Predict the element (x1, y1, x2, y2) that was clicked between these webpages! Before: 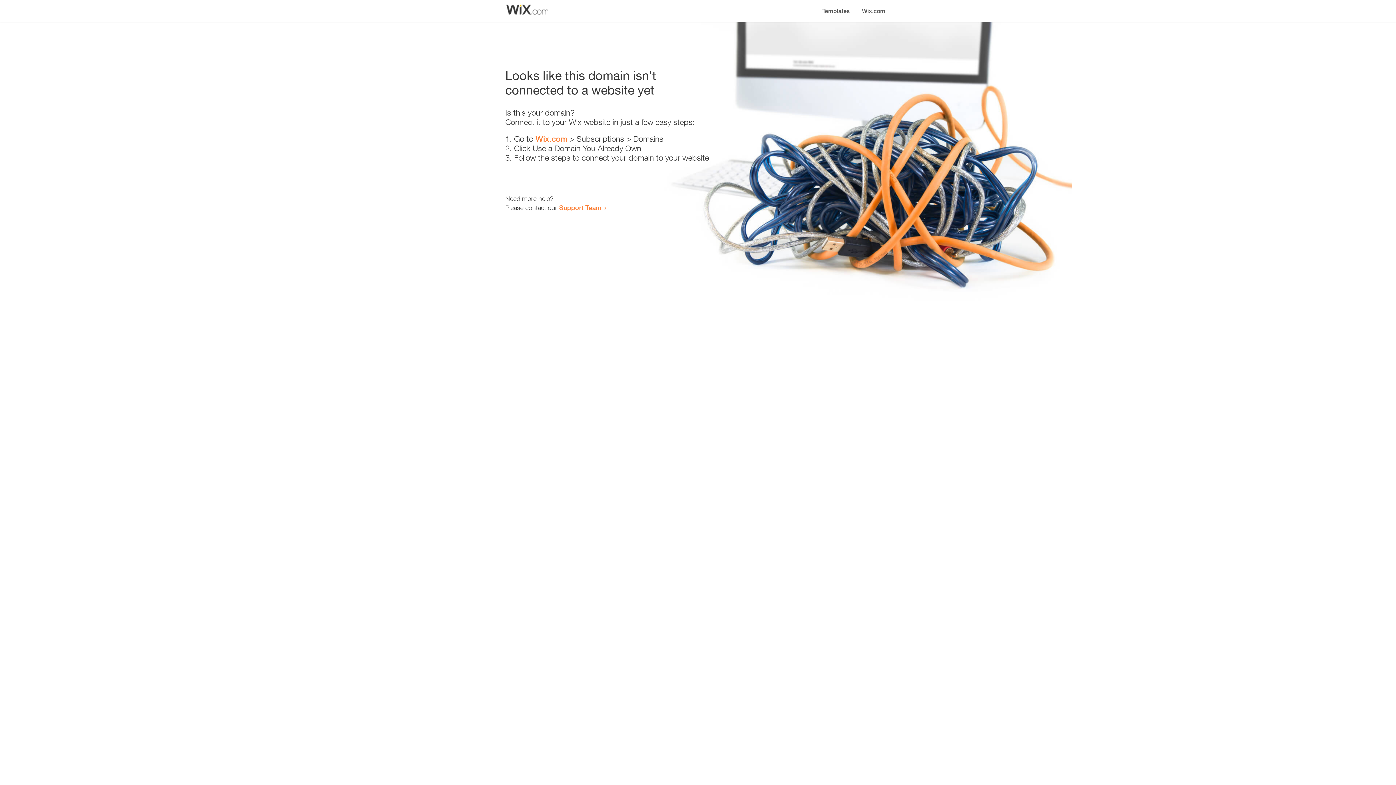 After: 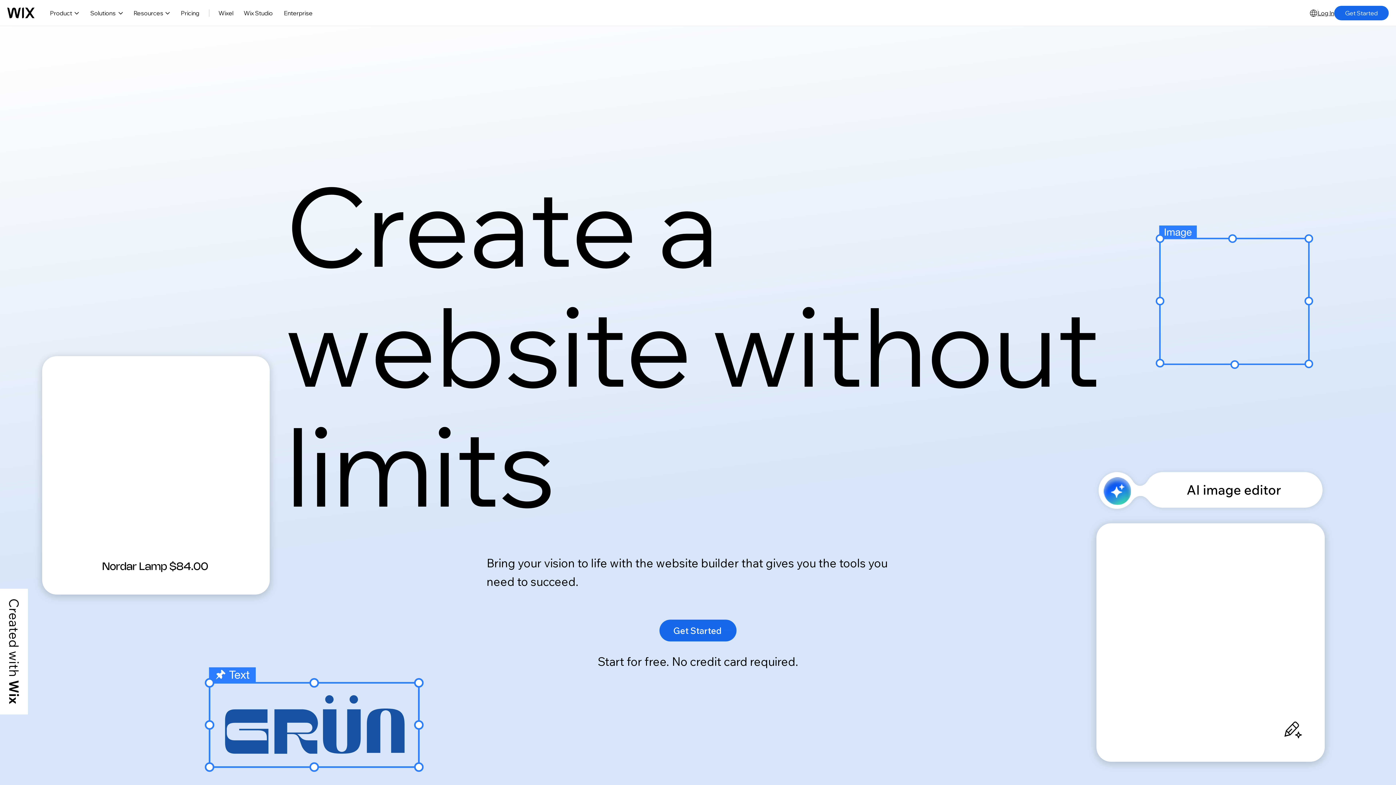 Action: label: Wix.com bbox: (535, 134, 567, 143)